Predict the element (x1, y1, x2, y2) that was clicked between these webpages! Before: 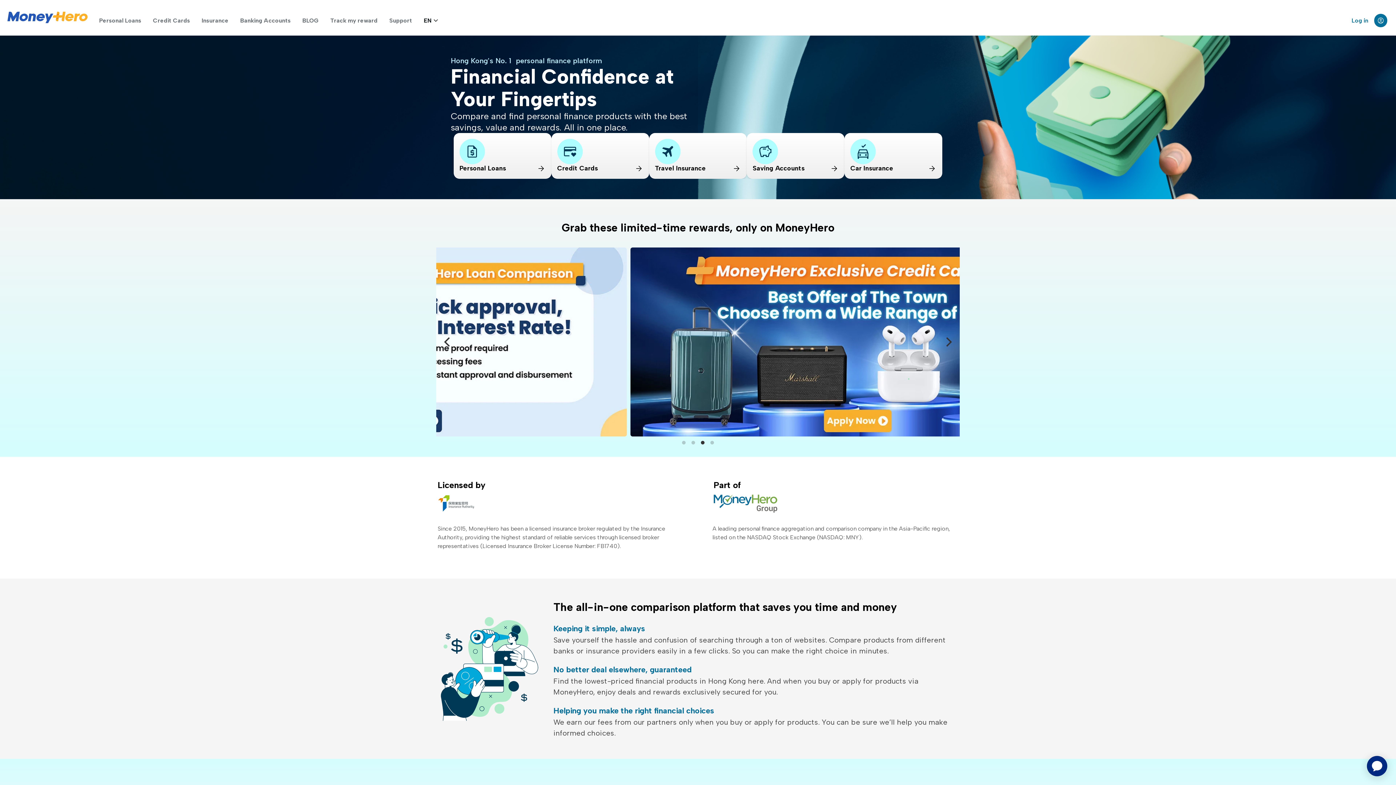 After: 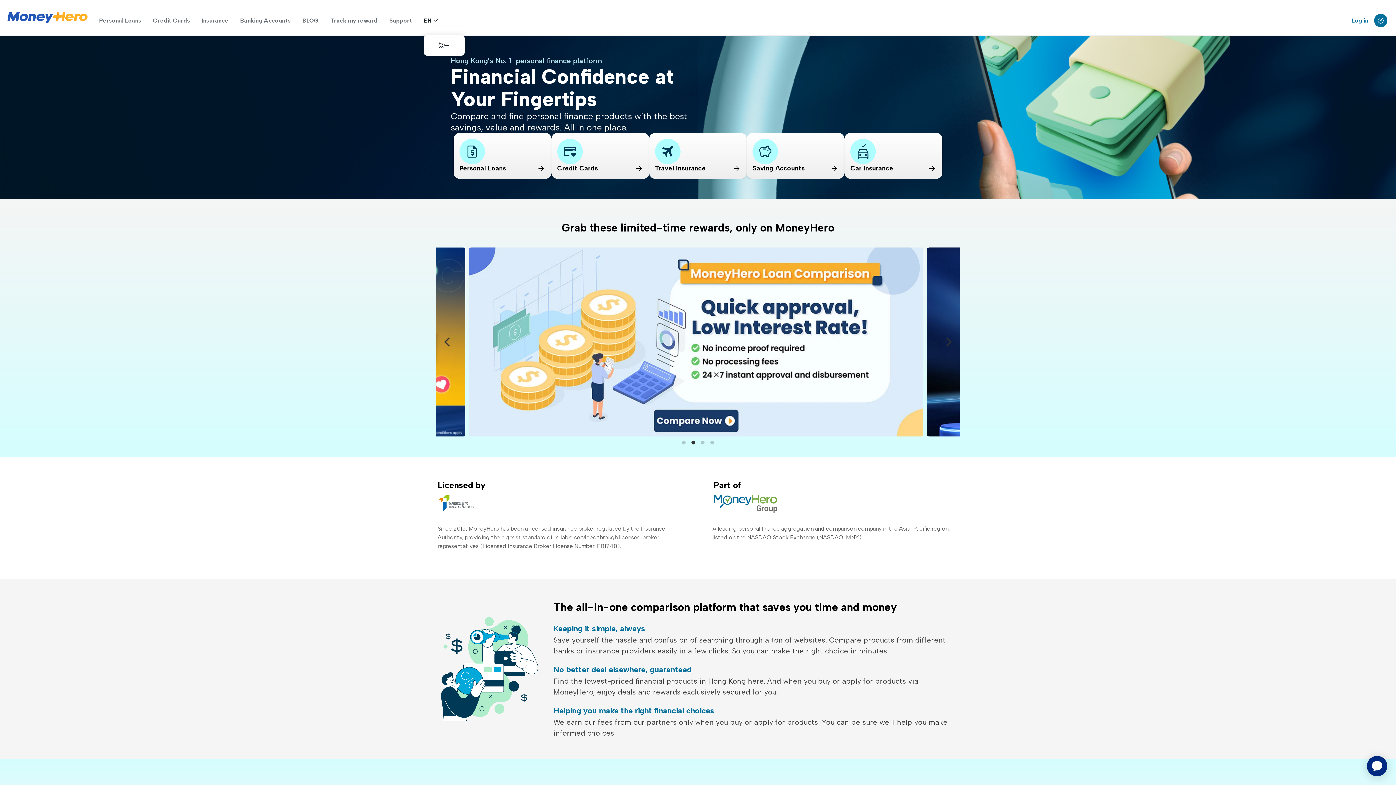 Action: bbox: (423, 16, 431, 23) label: EN